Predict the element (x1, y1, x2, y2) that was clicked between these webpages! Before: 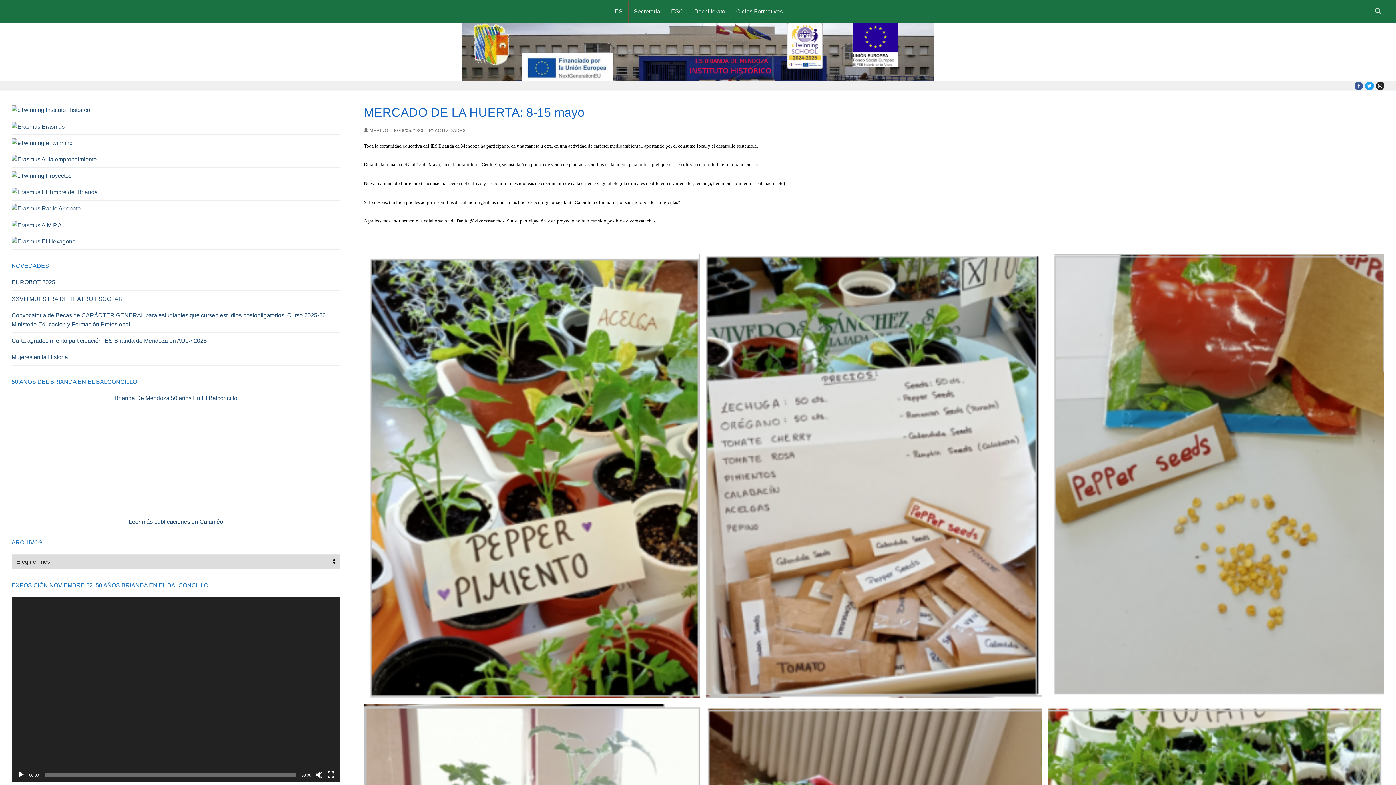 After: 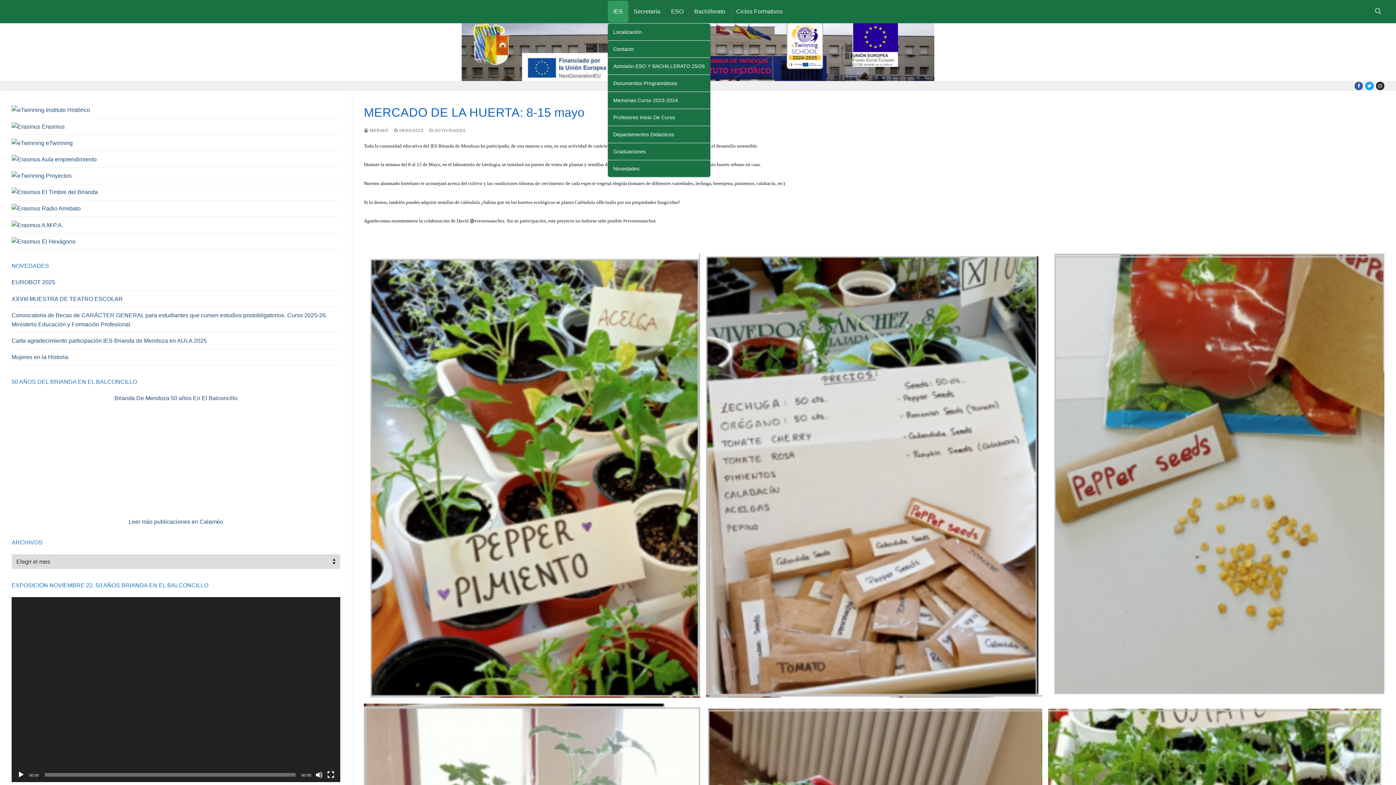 Action: bbox: (608, 0, 628, 22) label: IES